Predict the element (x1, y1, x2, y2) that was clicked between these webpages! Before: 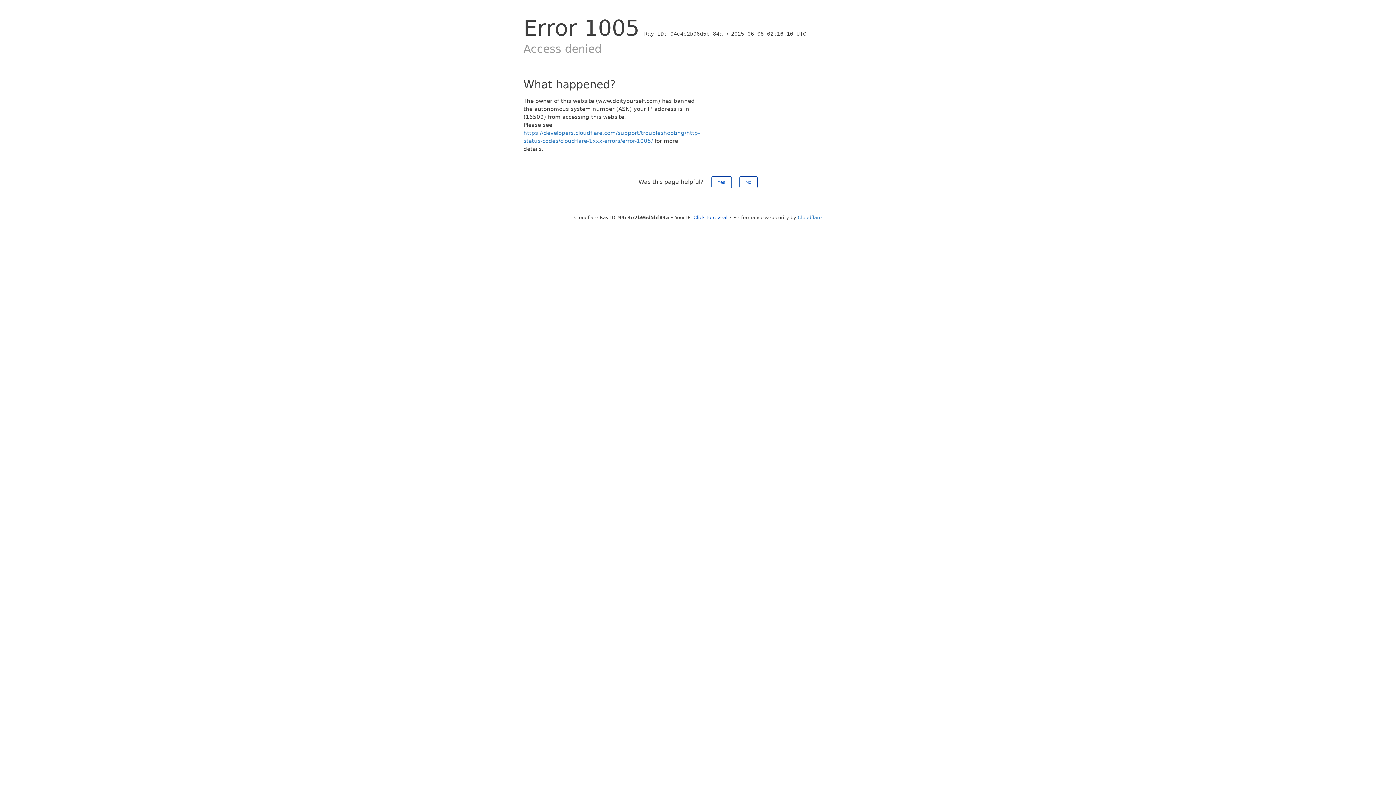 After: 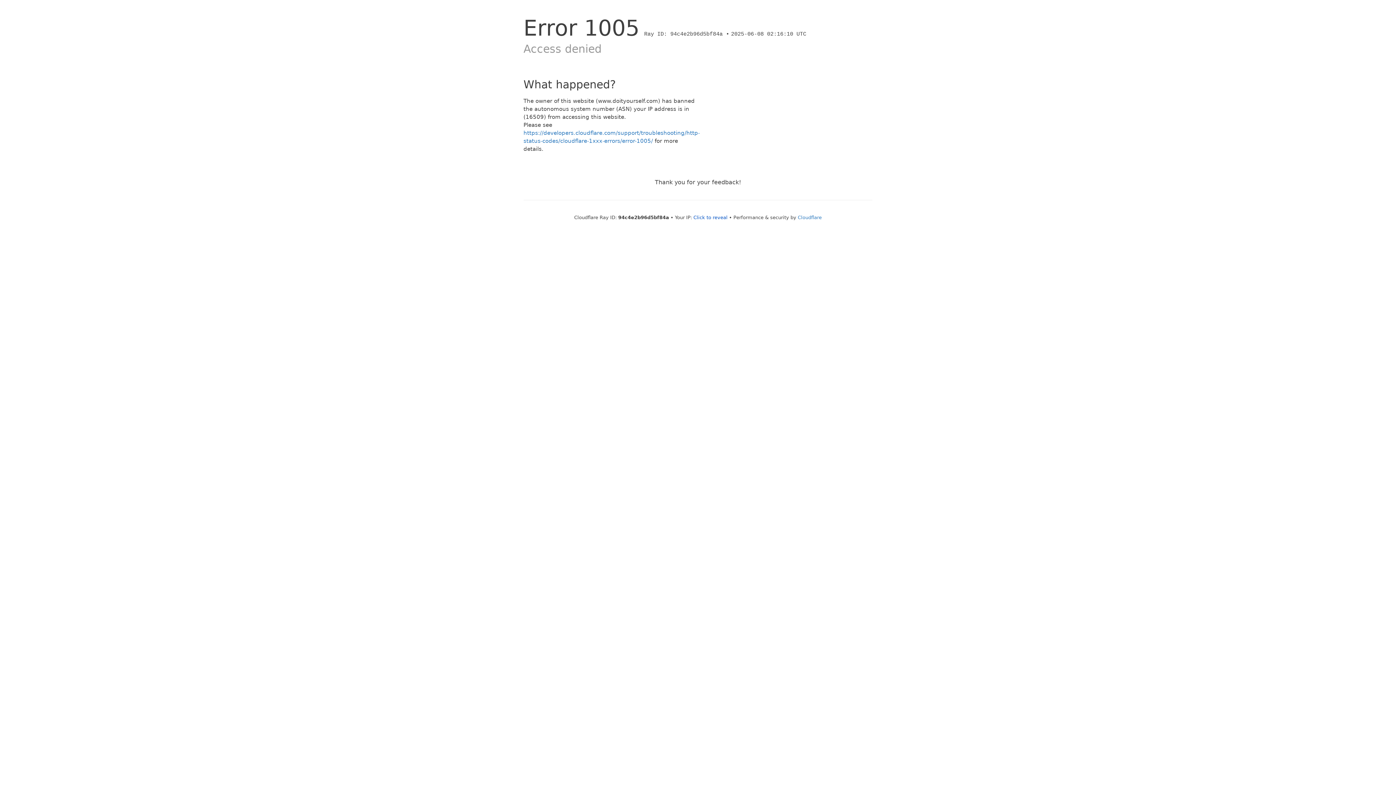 Action: bbox: (711, 176, 731, 188) label: Yes